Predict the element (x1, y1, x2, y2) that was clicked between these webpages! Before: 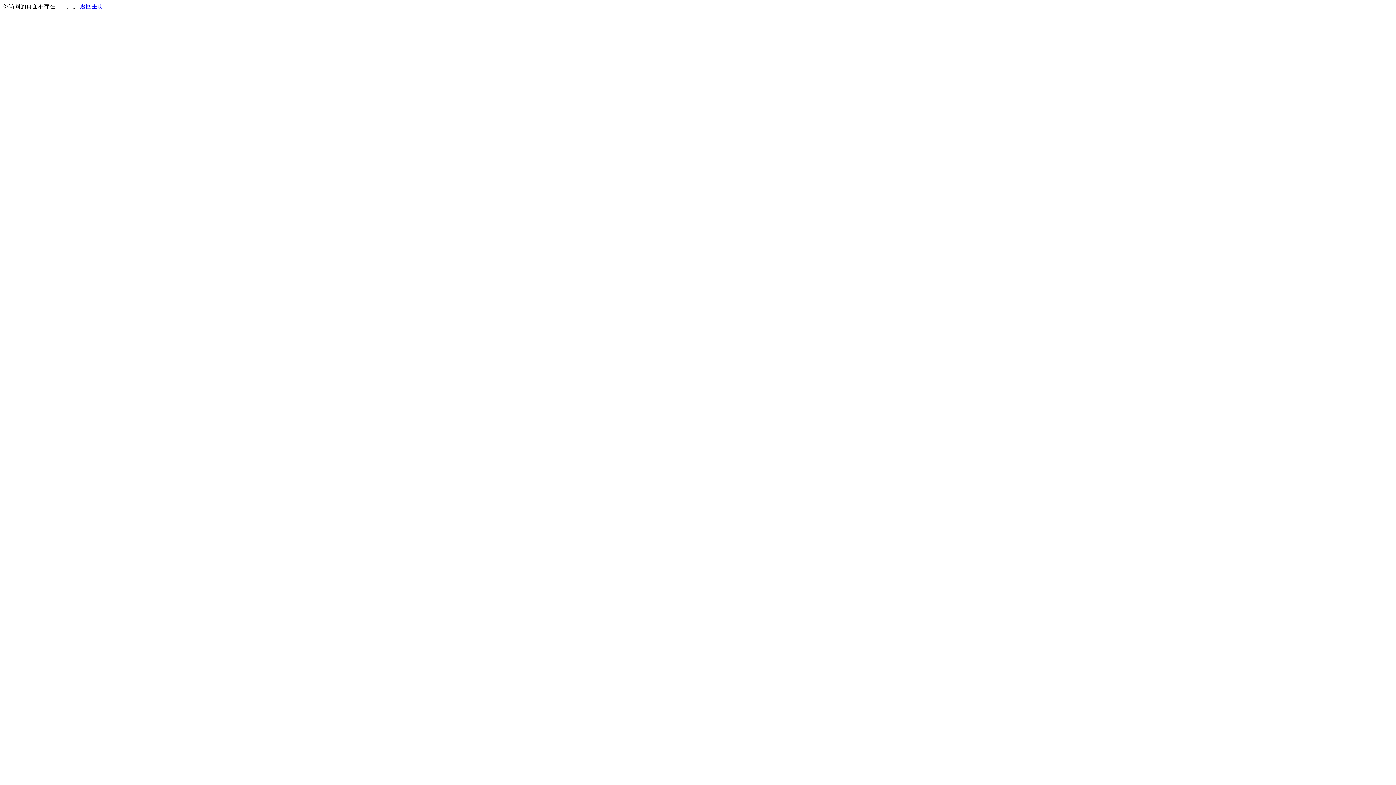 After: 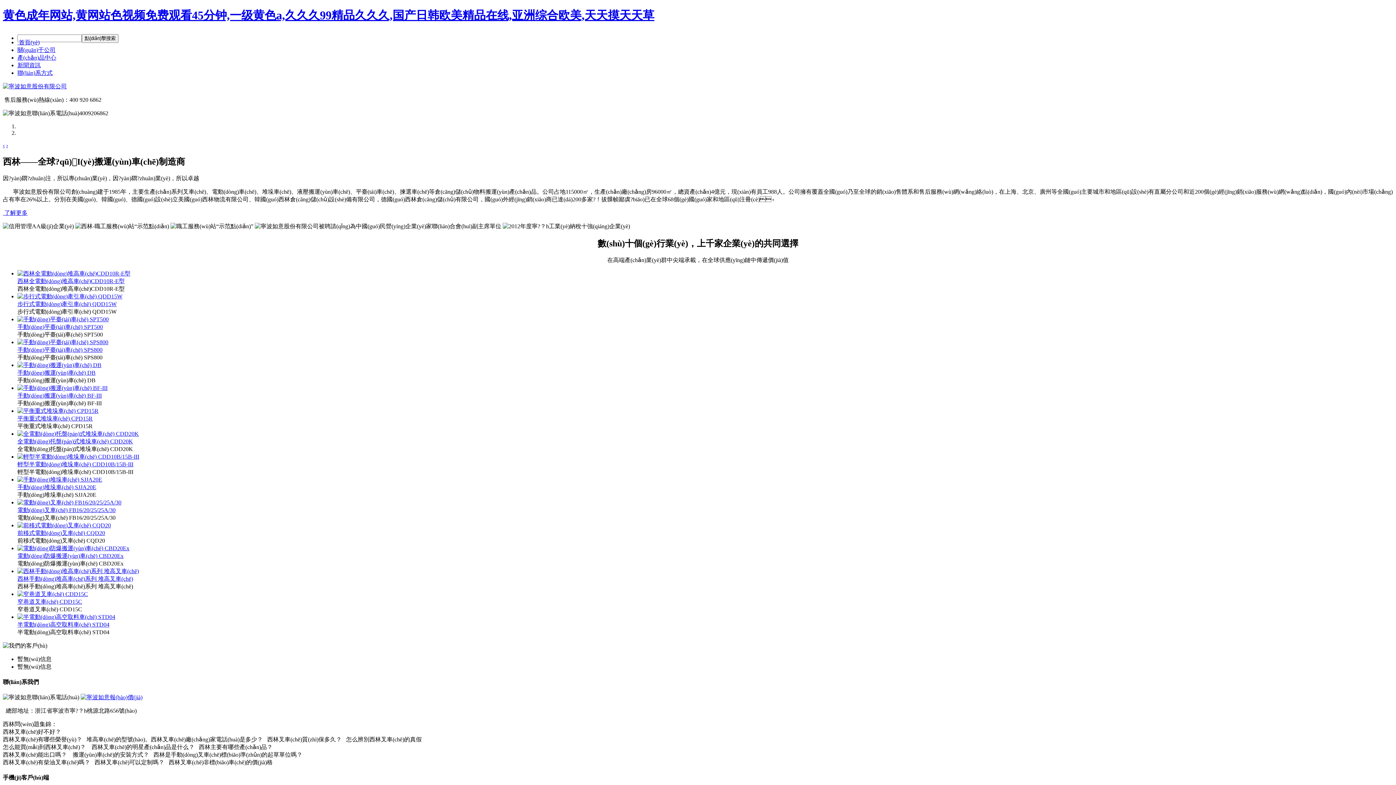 Action: label: 返回主页 bbox: (80, 3, 103, 9)